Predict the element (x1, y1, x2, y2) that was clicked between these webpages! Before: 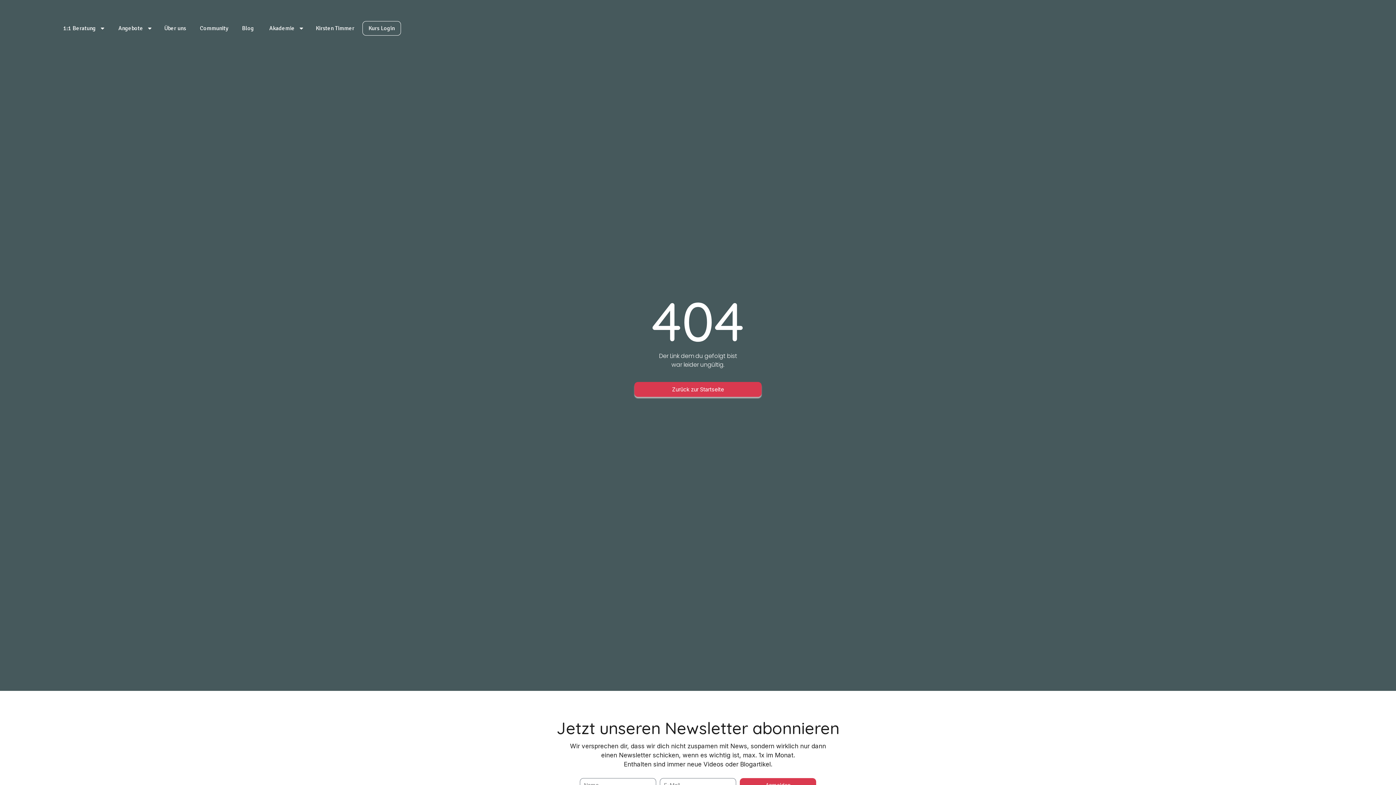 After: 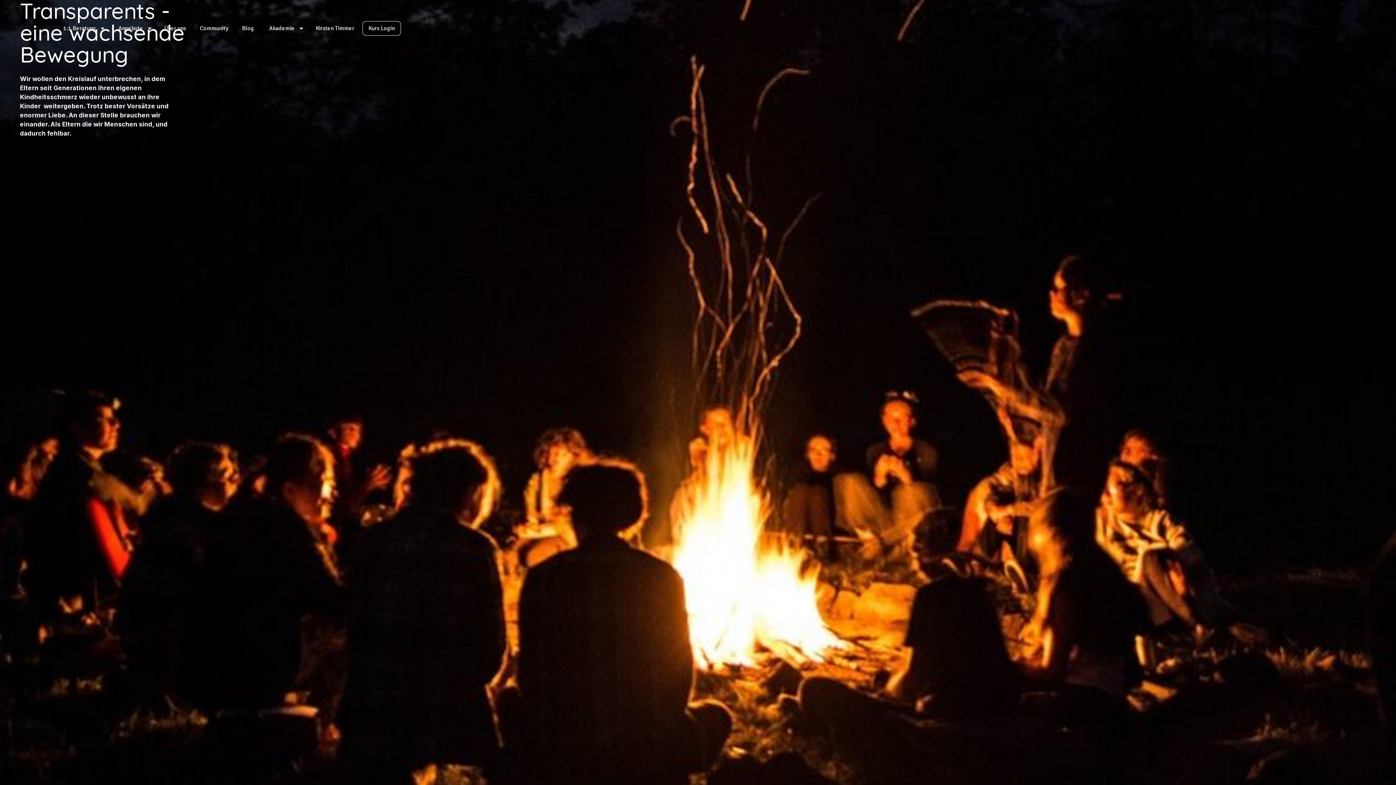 Action: label: Community bbox: (194, 20, 234, 35)